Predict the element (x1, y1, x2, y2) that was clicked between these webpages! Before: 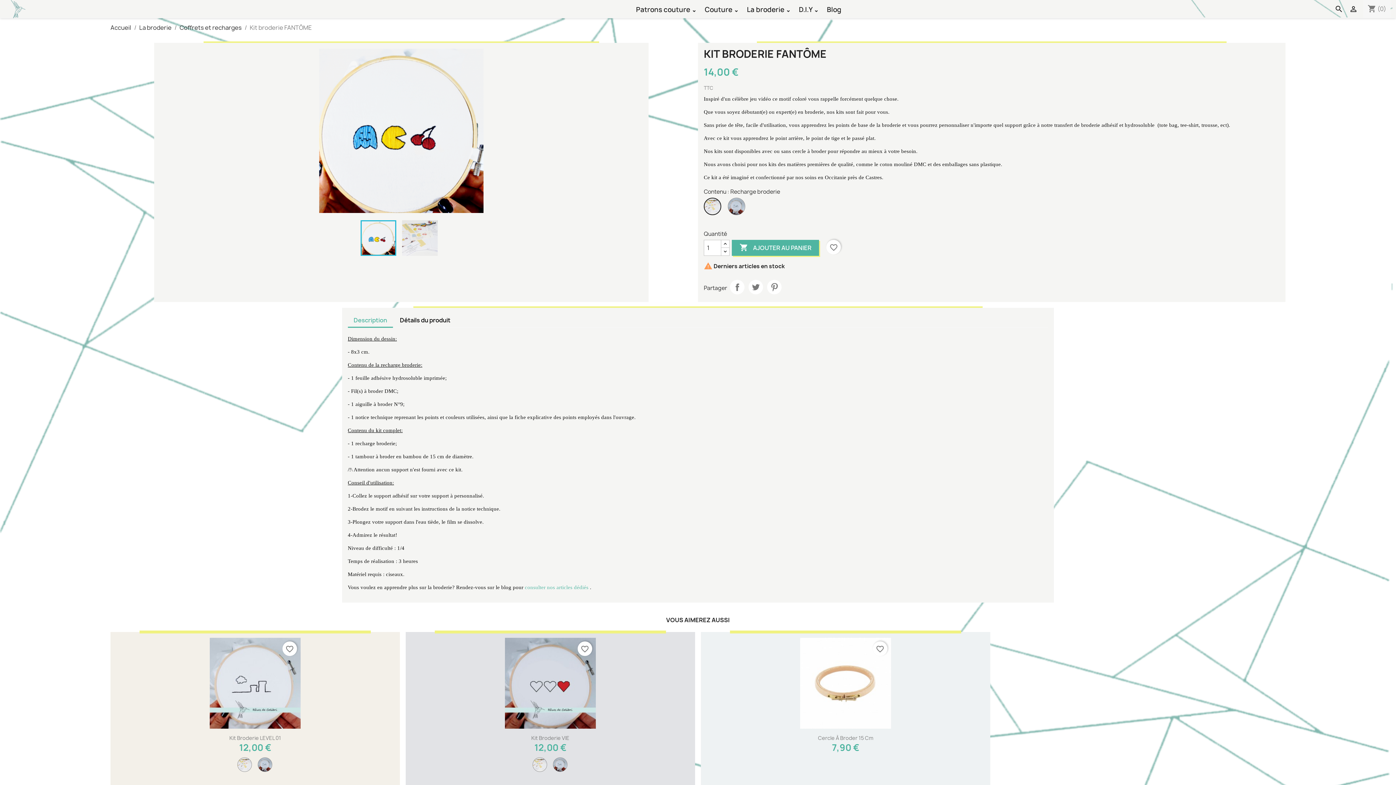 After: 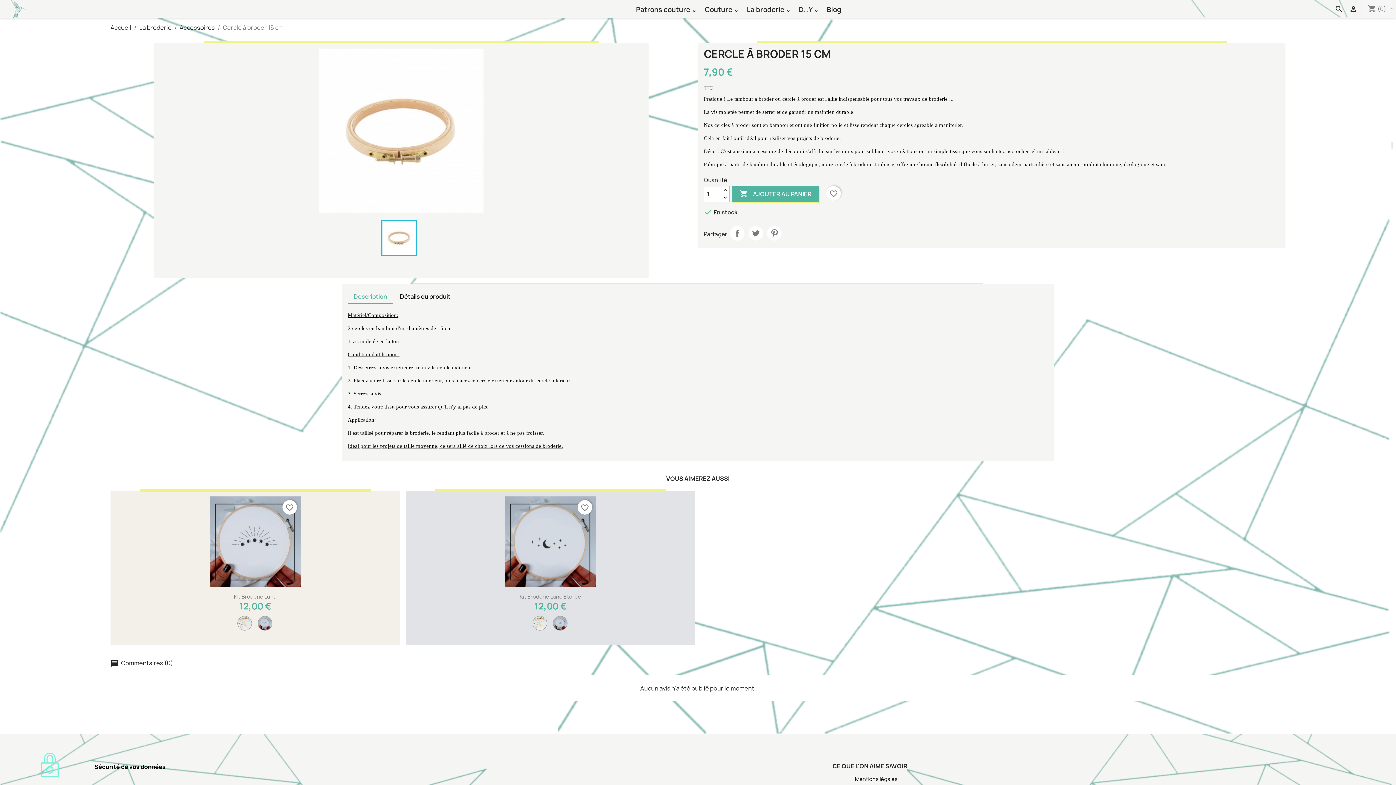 Action: bbox: (800, 638, 891, 729)